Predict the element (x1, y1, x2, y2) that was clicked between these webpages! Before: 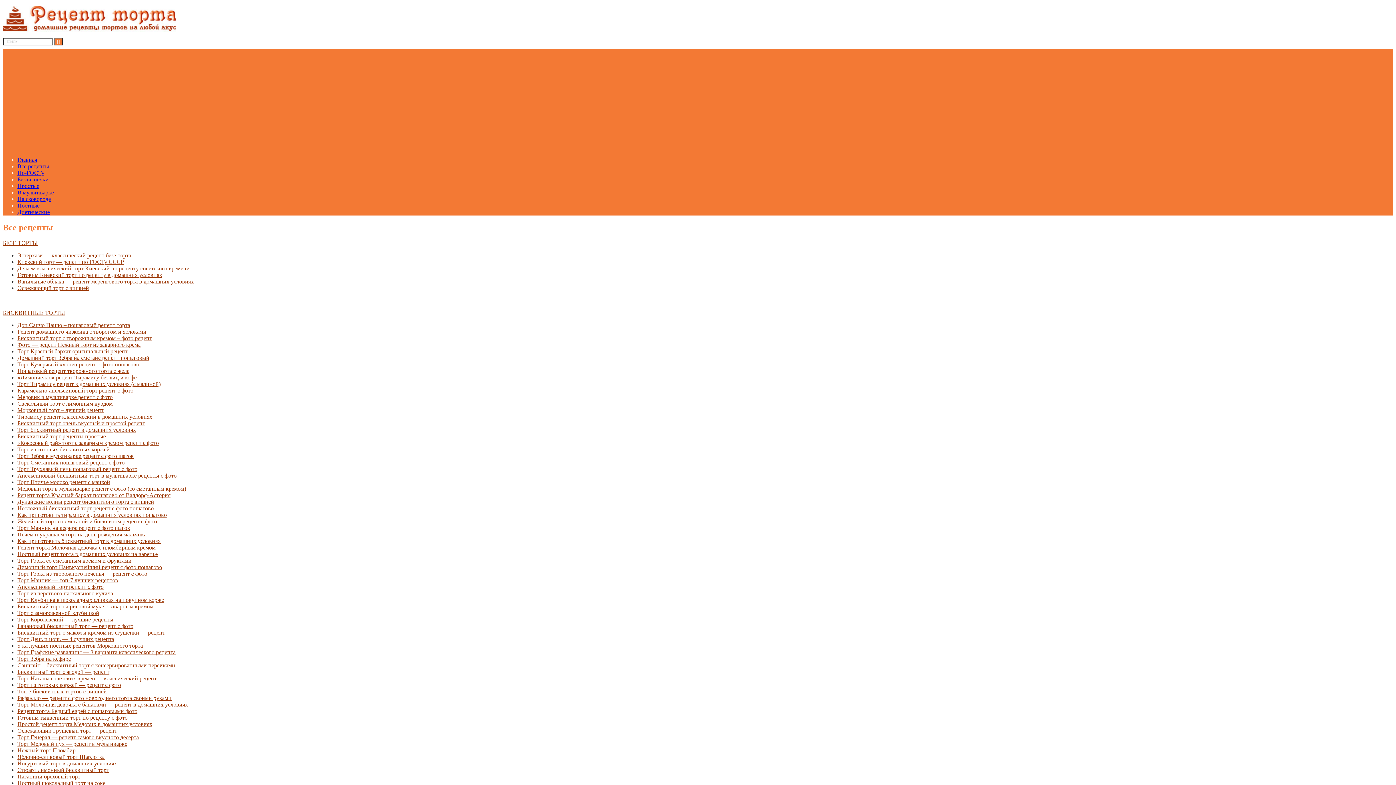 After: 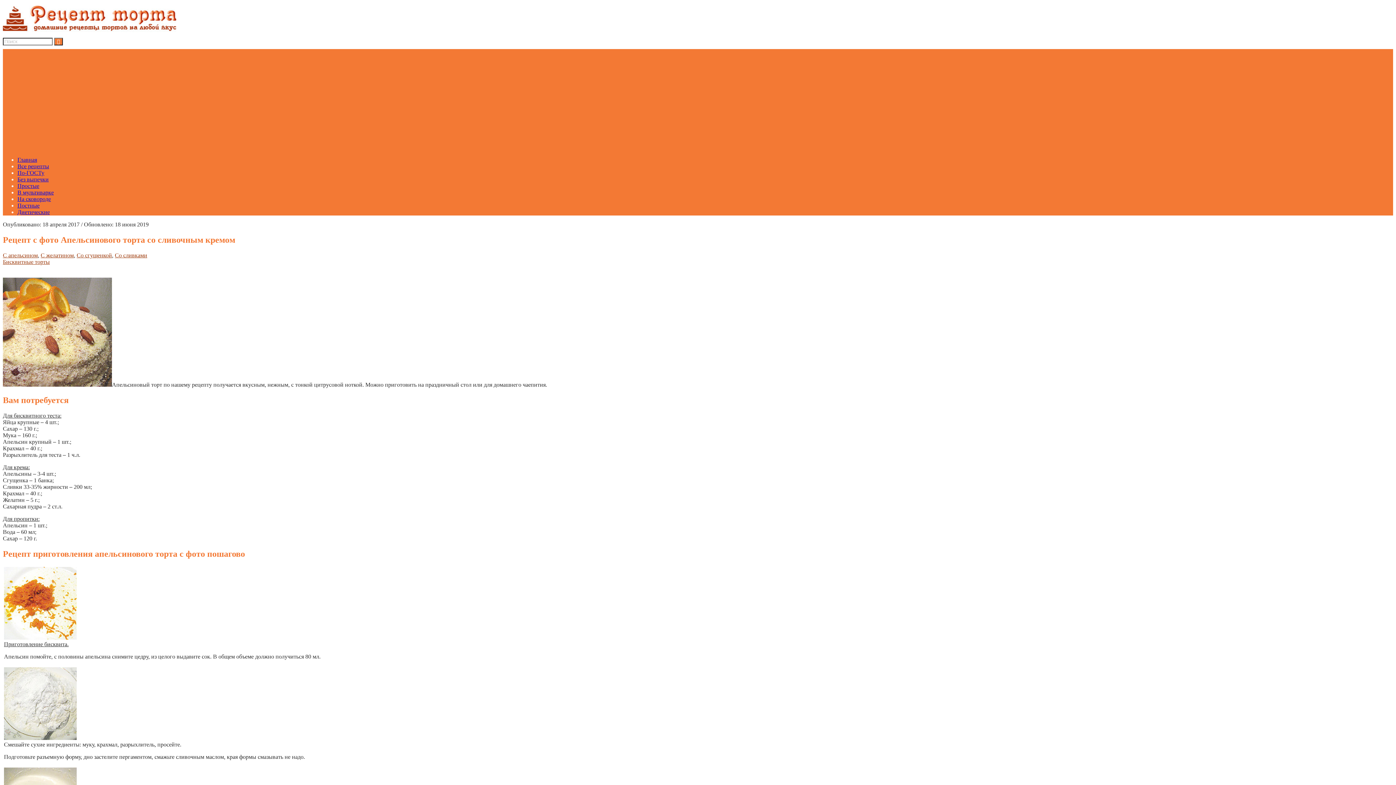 Action: label: Апельсиновый торт рецепт с фото bbox: (17, 583, 103, 590)